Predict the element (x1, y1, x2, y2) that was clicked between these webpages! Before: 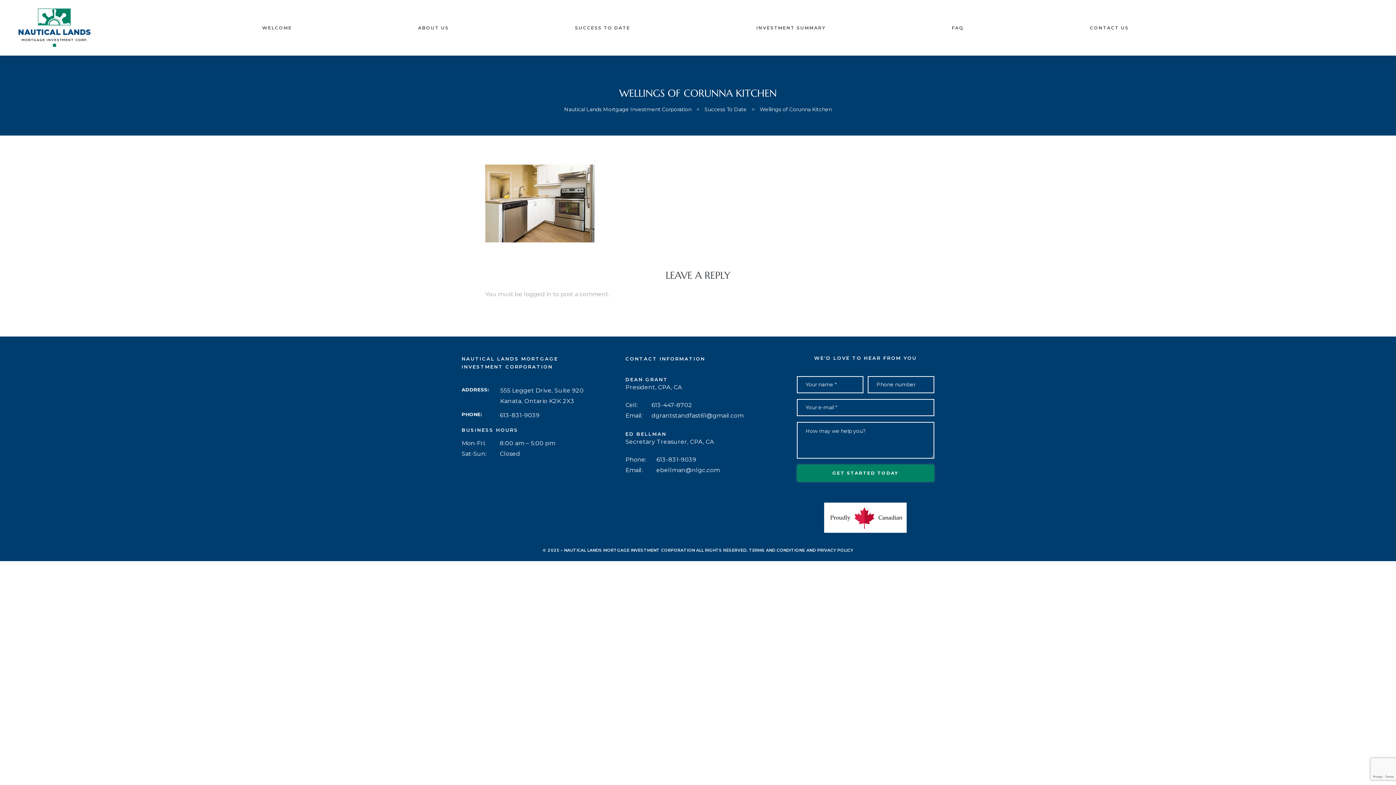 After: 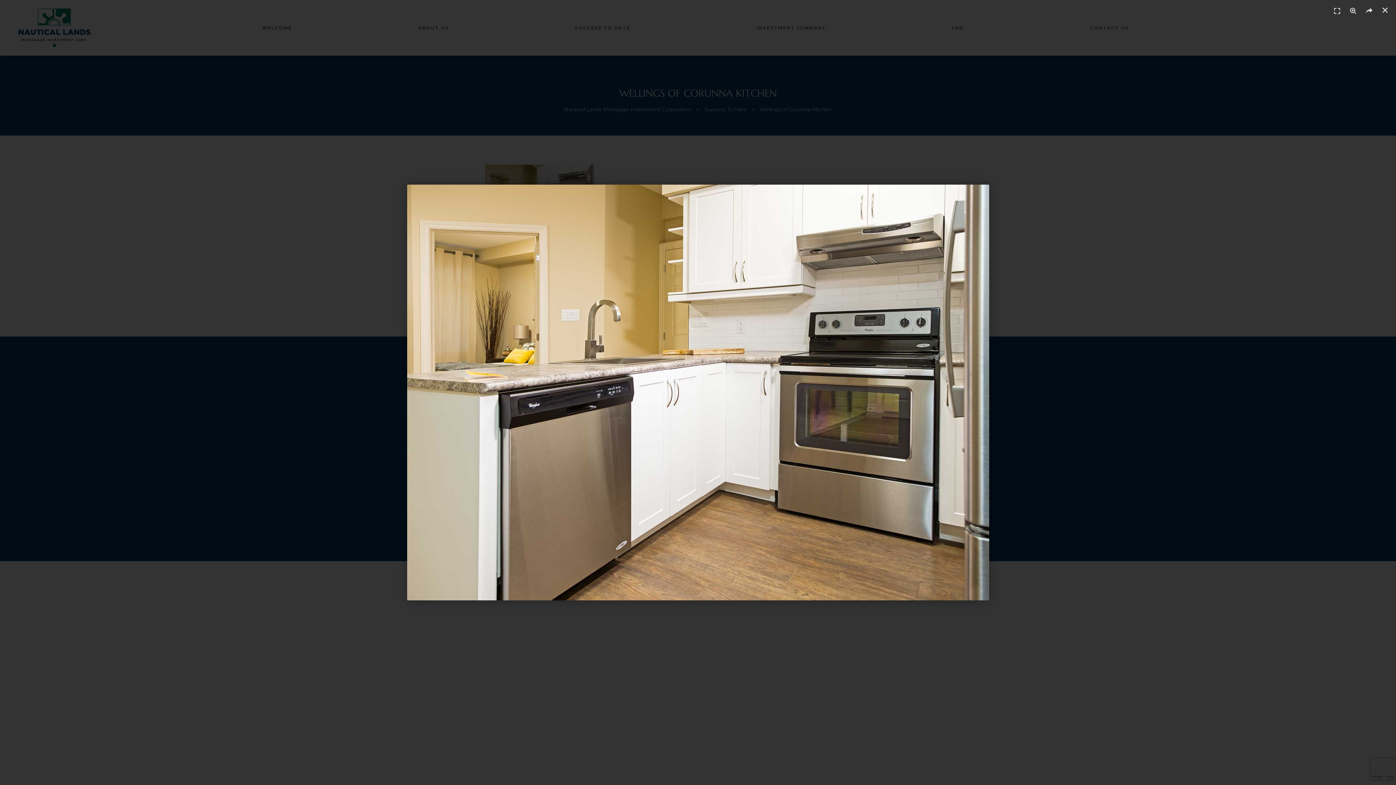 Action: bbox: (485, 237, 594, 244)